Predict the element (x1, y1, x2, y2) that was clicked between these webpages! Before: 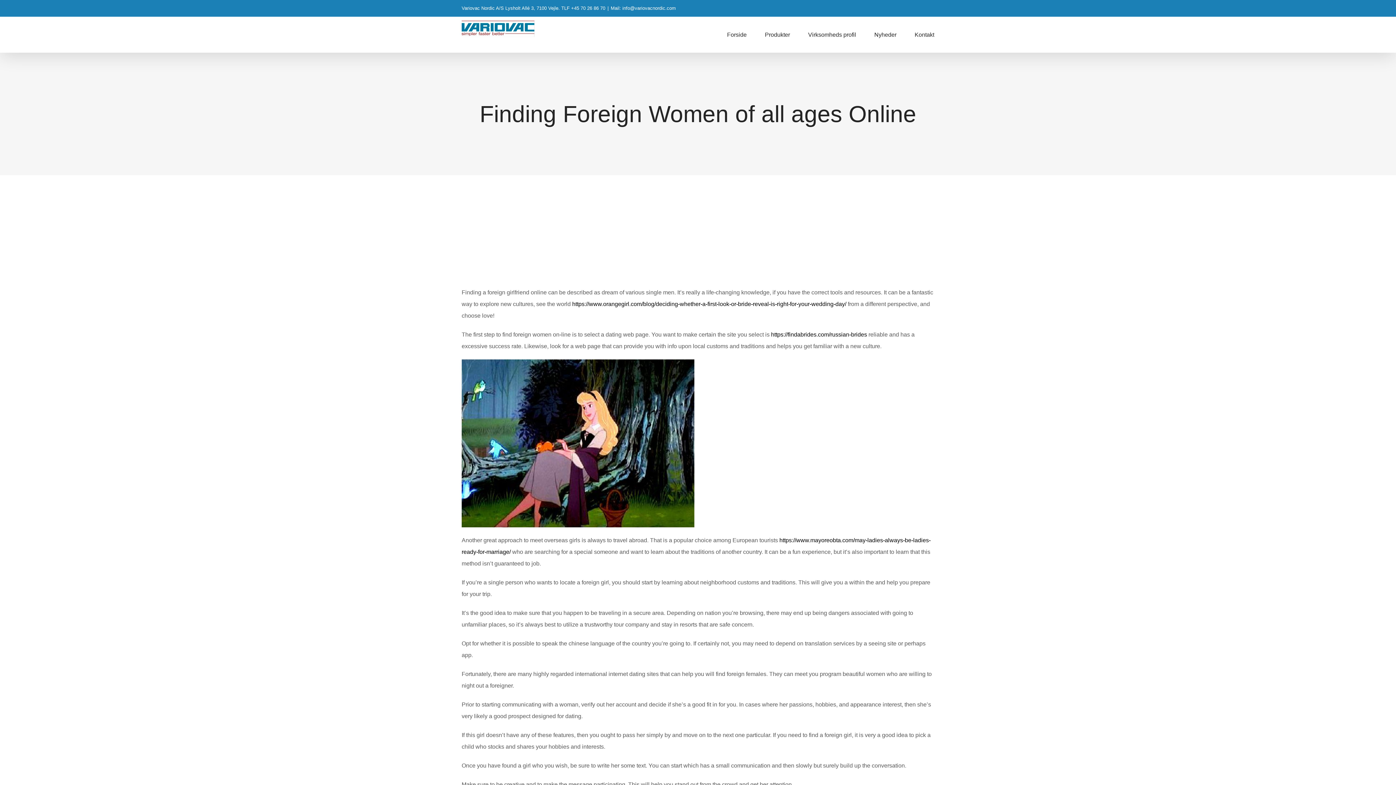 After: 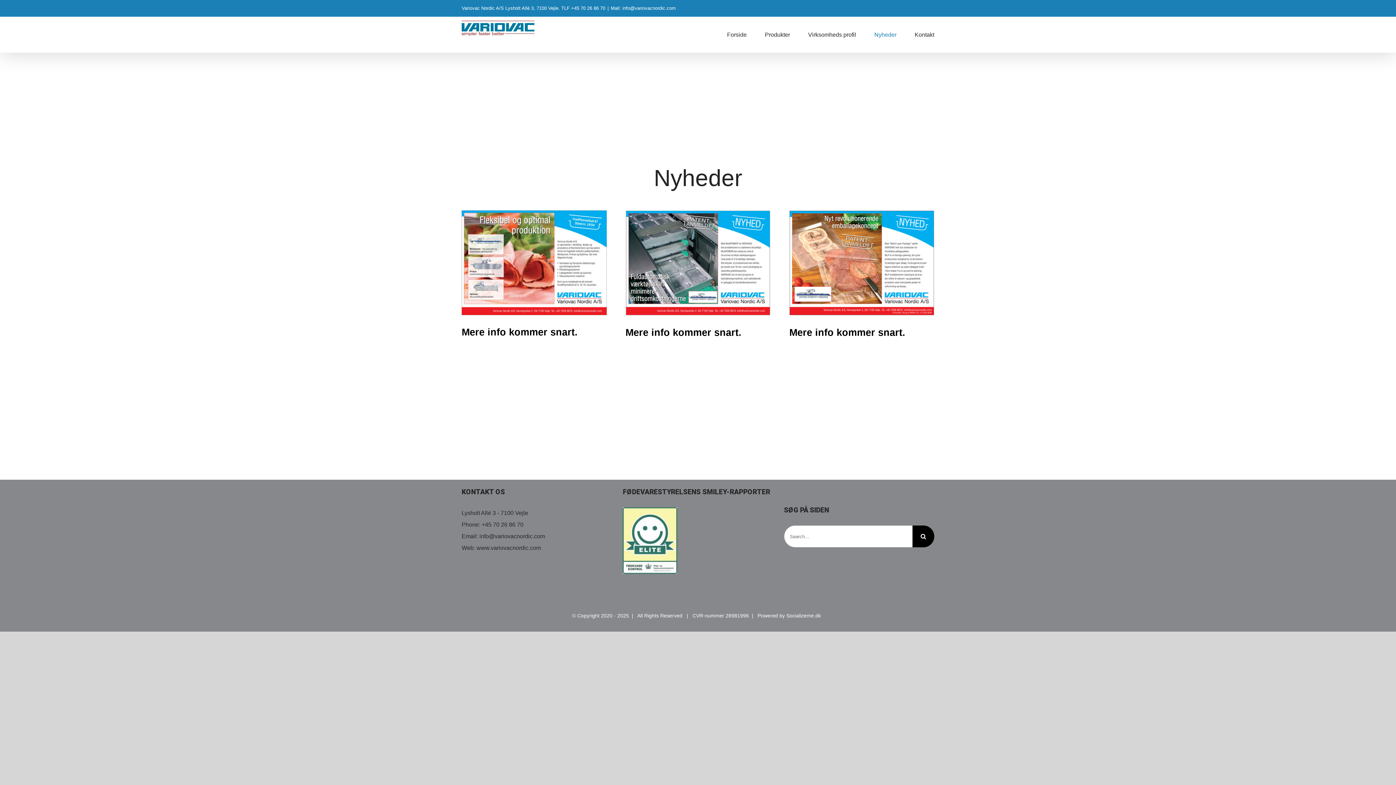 Action: bbox: (874, 17, 896, 52) label: Nyheder